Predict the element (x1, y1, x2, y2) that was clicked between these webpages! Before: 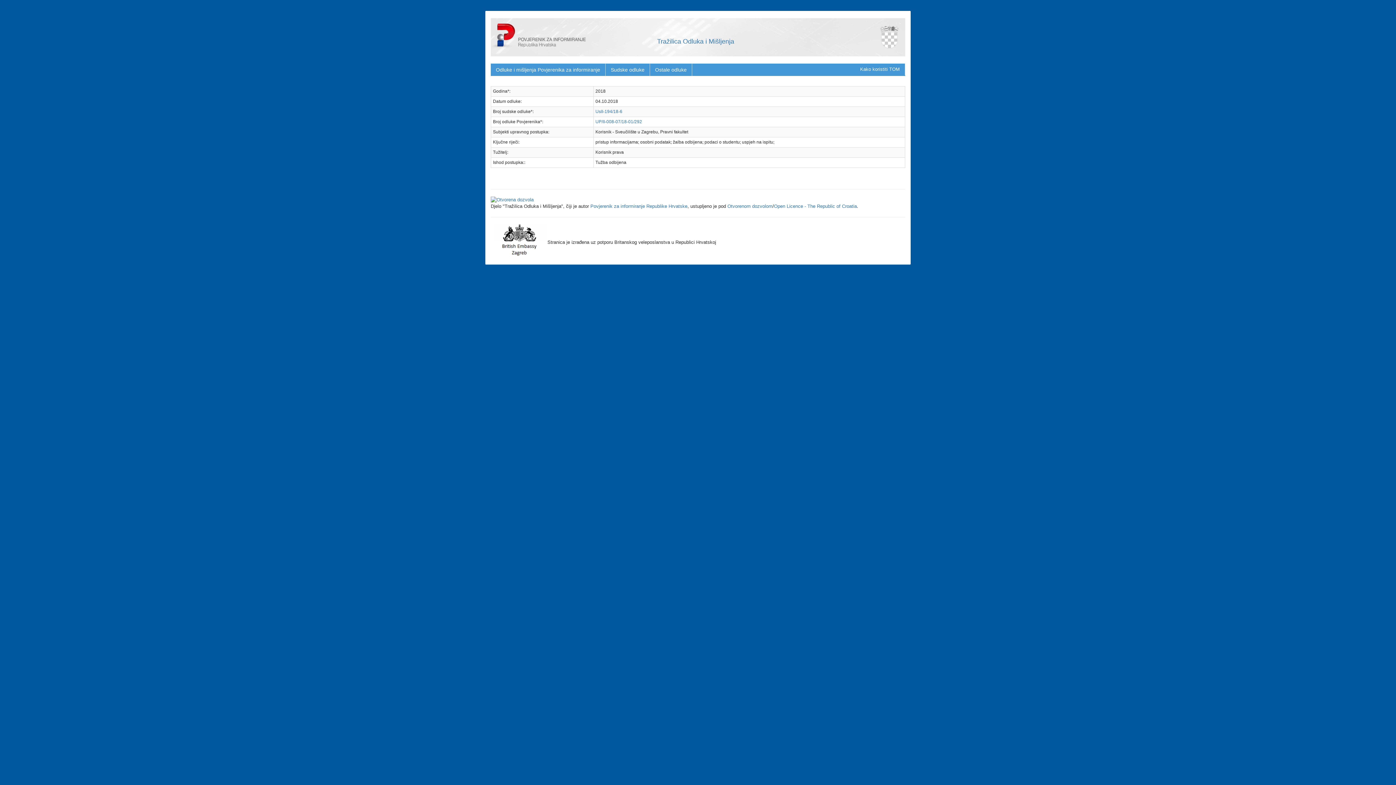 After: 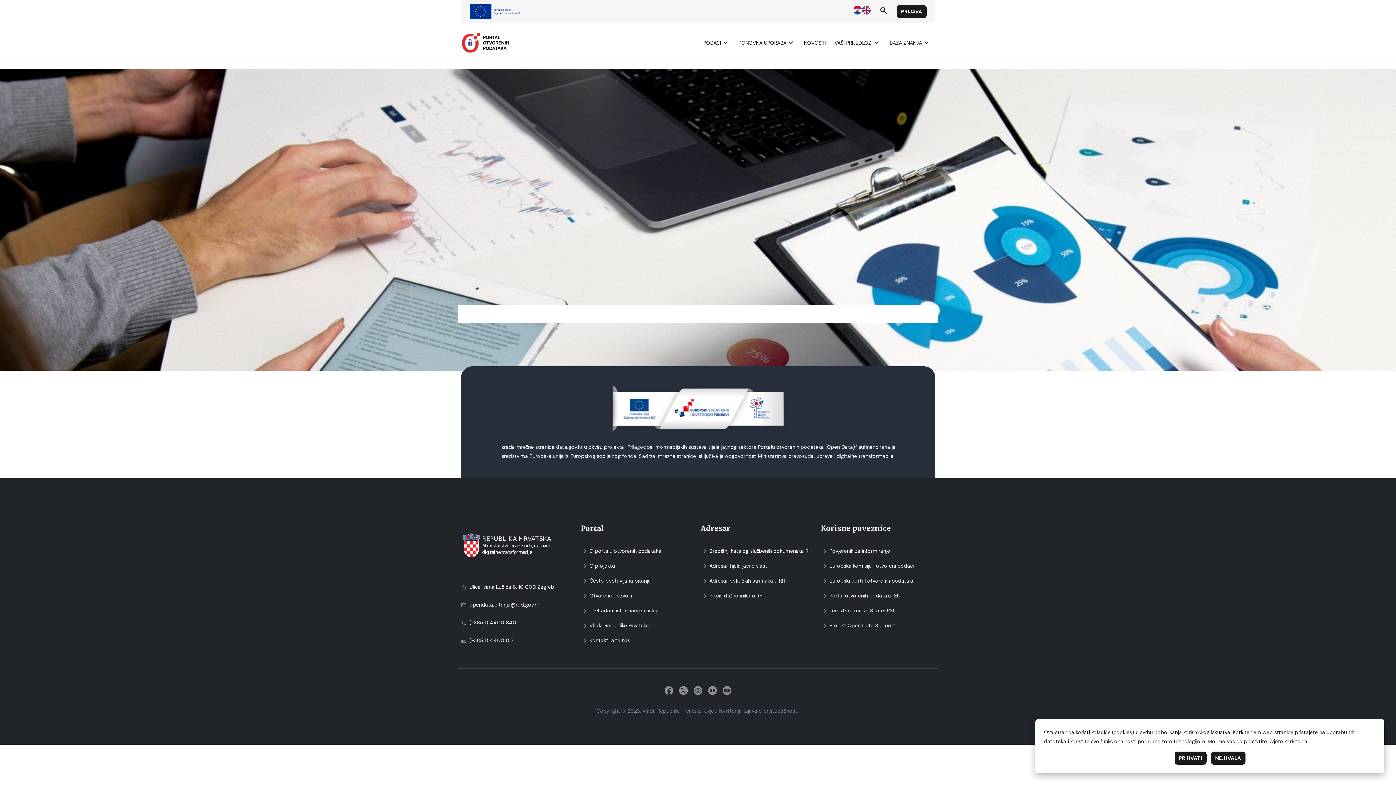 Action: bbox: (490, 196, 533, 202)